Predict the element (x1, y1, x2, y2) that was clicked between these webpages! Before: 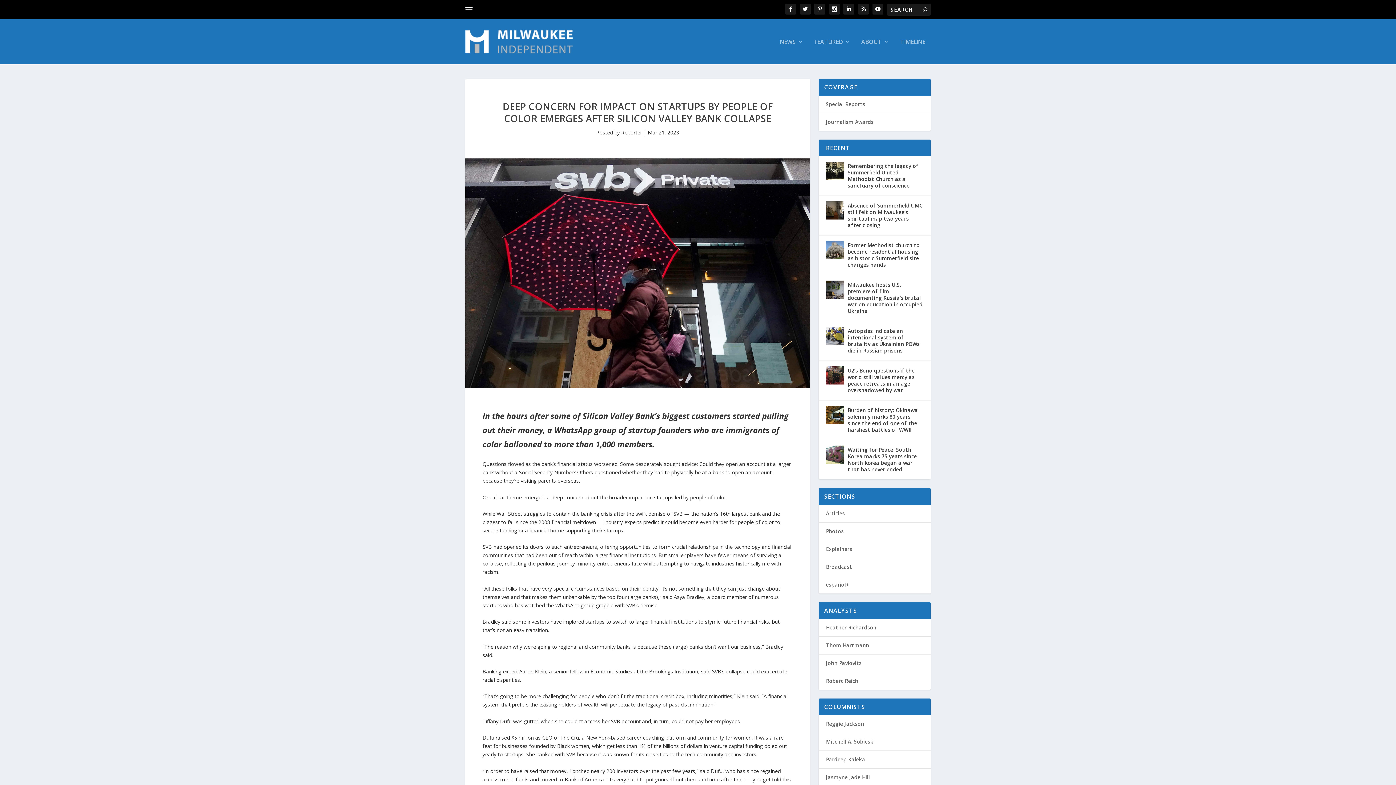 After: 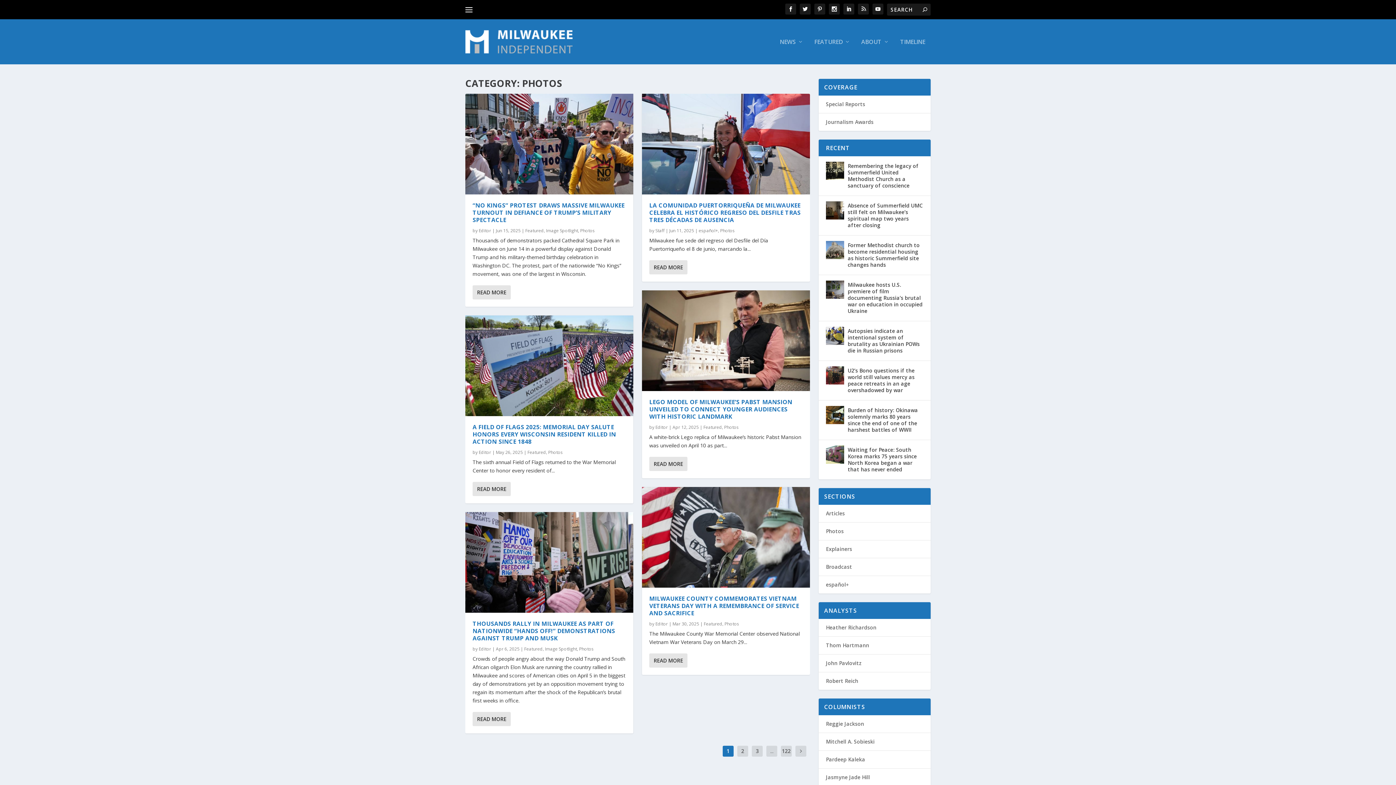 Action: label: Photos bbox: (826, 528, 844, 534)